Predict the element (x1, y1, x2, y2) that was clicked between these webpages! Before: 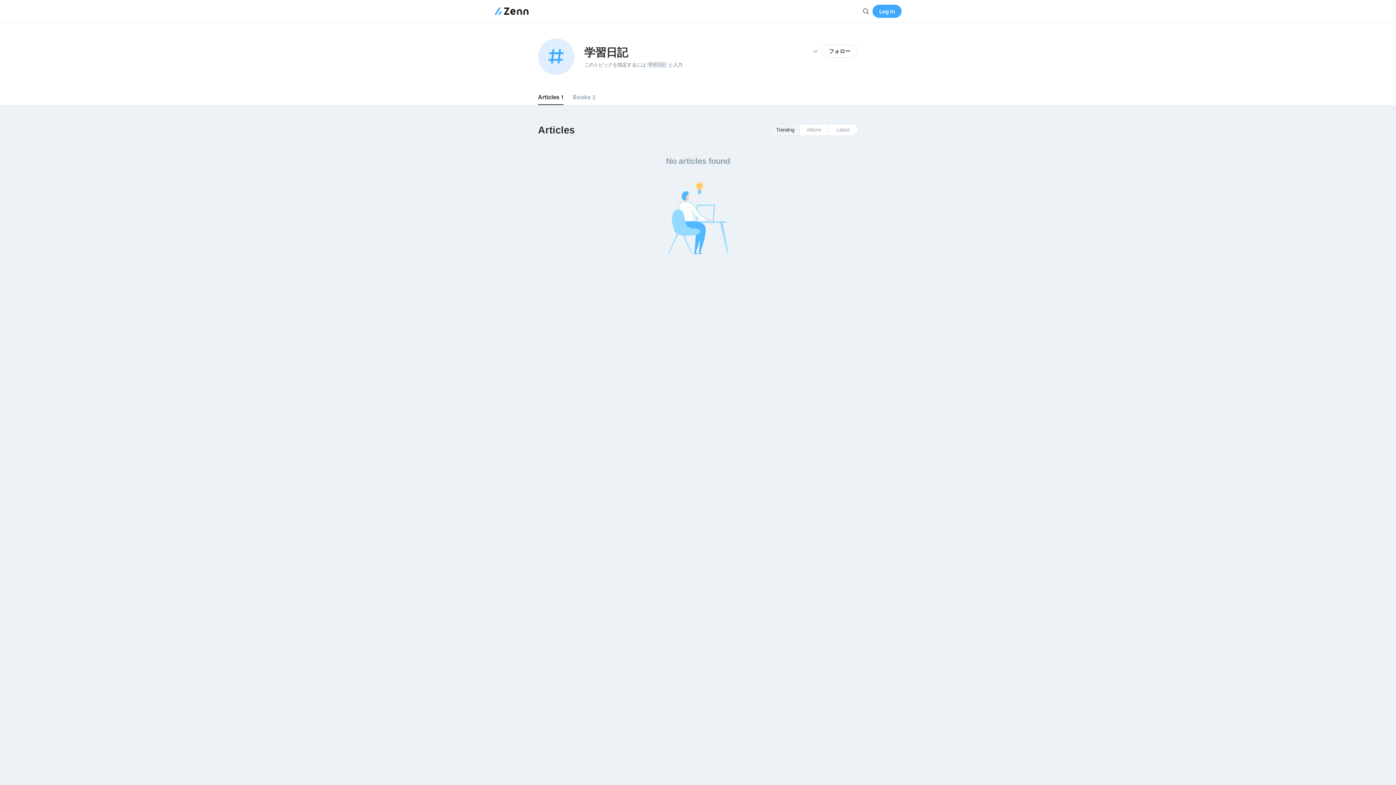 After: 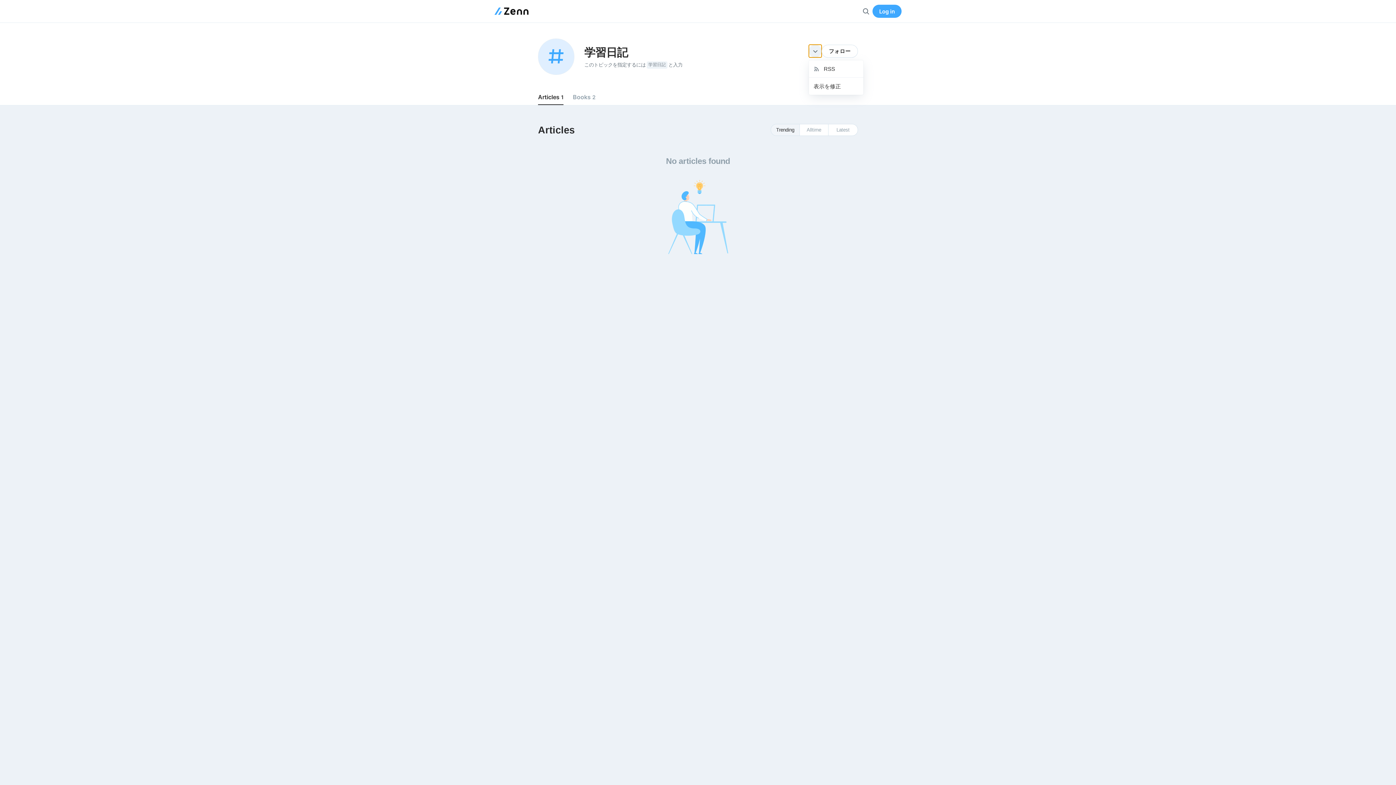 Action: bbox: (809, 44, 821, 57)